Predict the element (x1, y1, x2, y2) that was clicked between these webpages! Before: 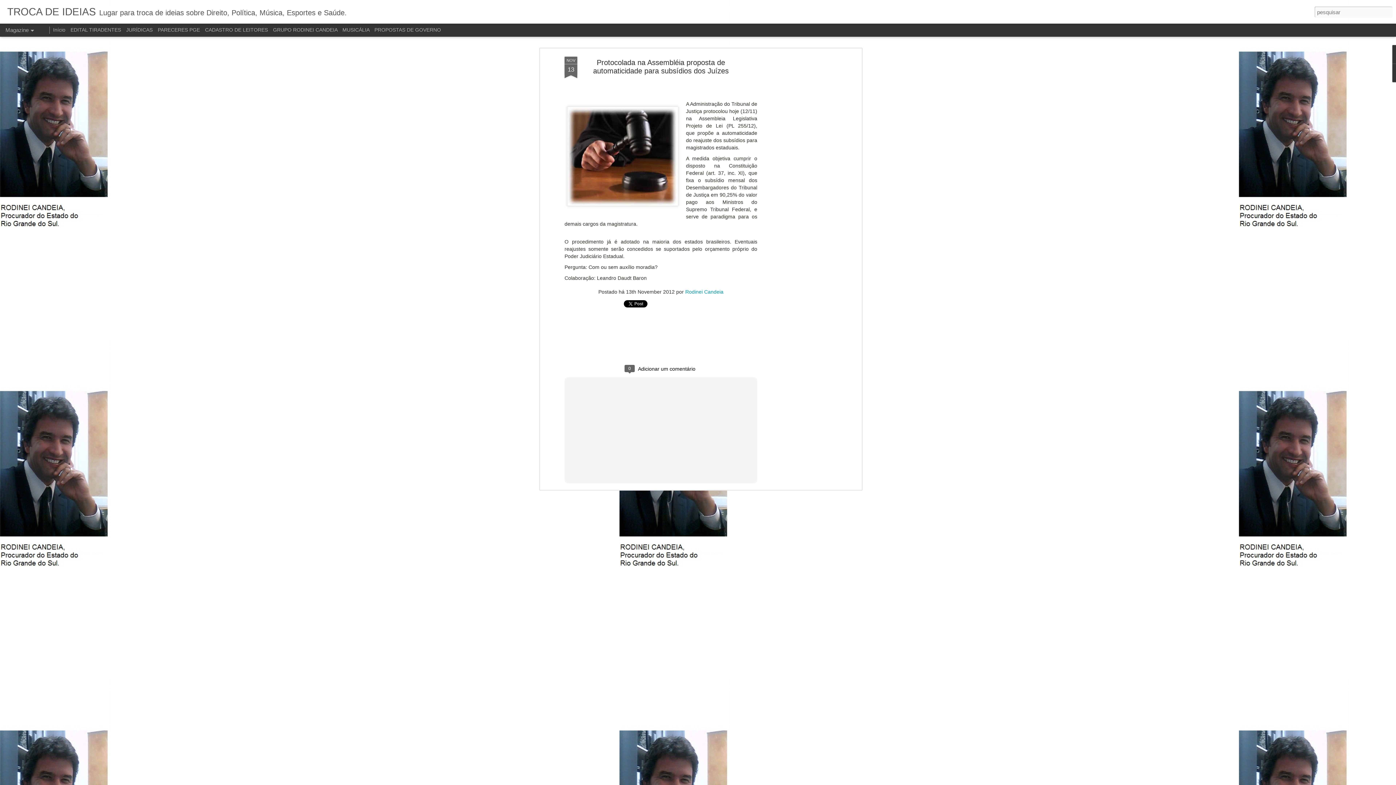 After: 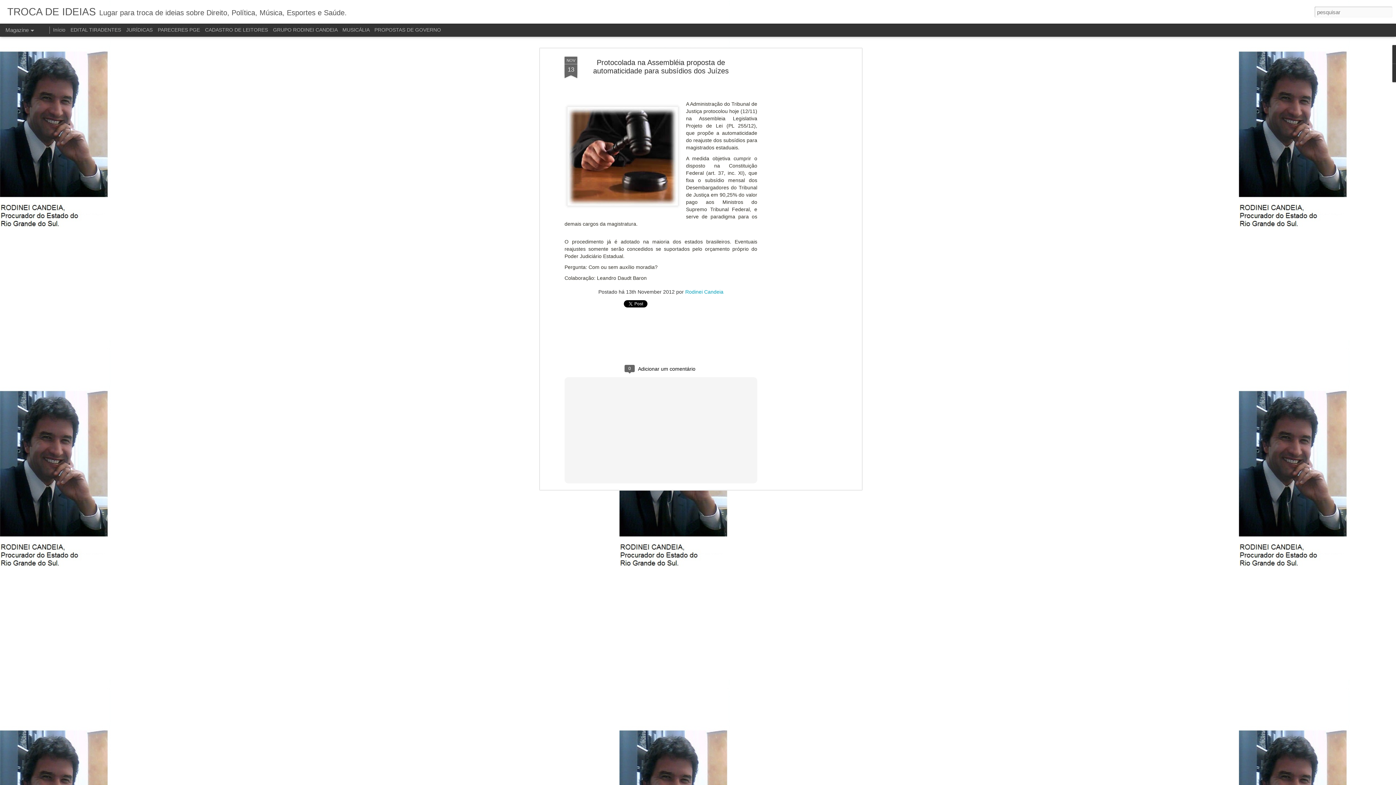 Action: bbox: (593, 51, 728, 68) label: Protocolada na Assembléia proposta de automaticidade para subsídios dos Juízes